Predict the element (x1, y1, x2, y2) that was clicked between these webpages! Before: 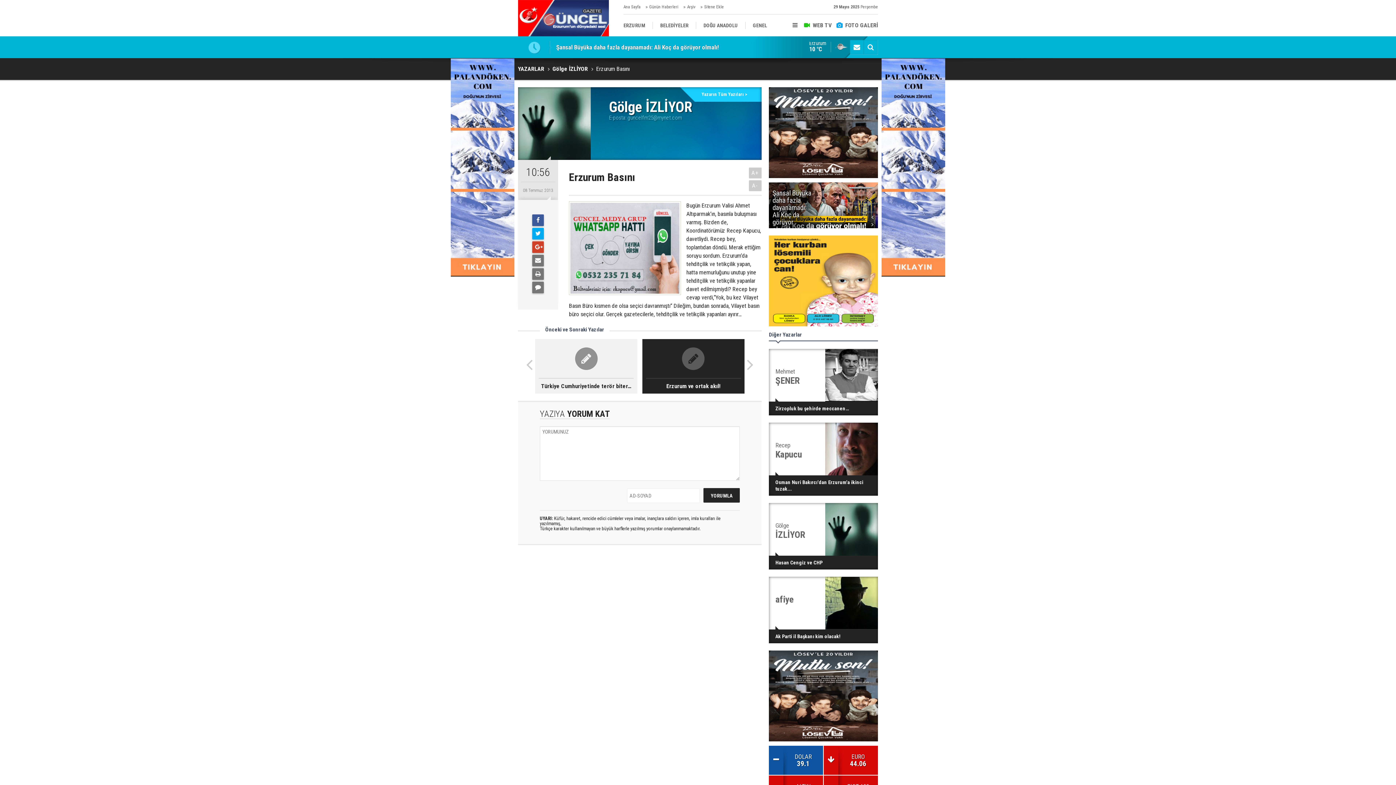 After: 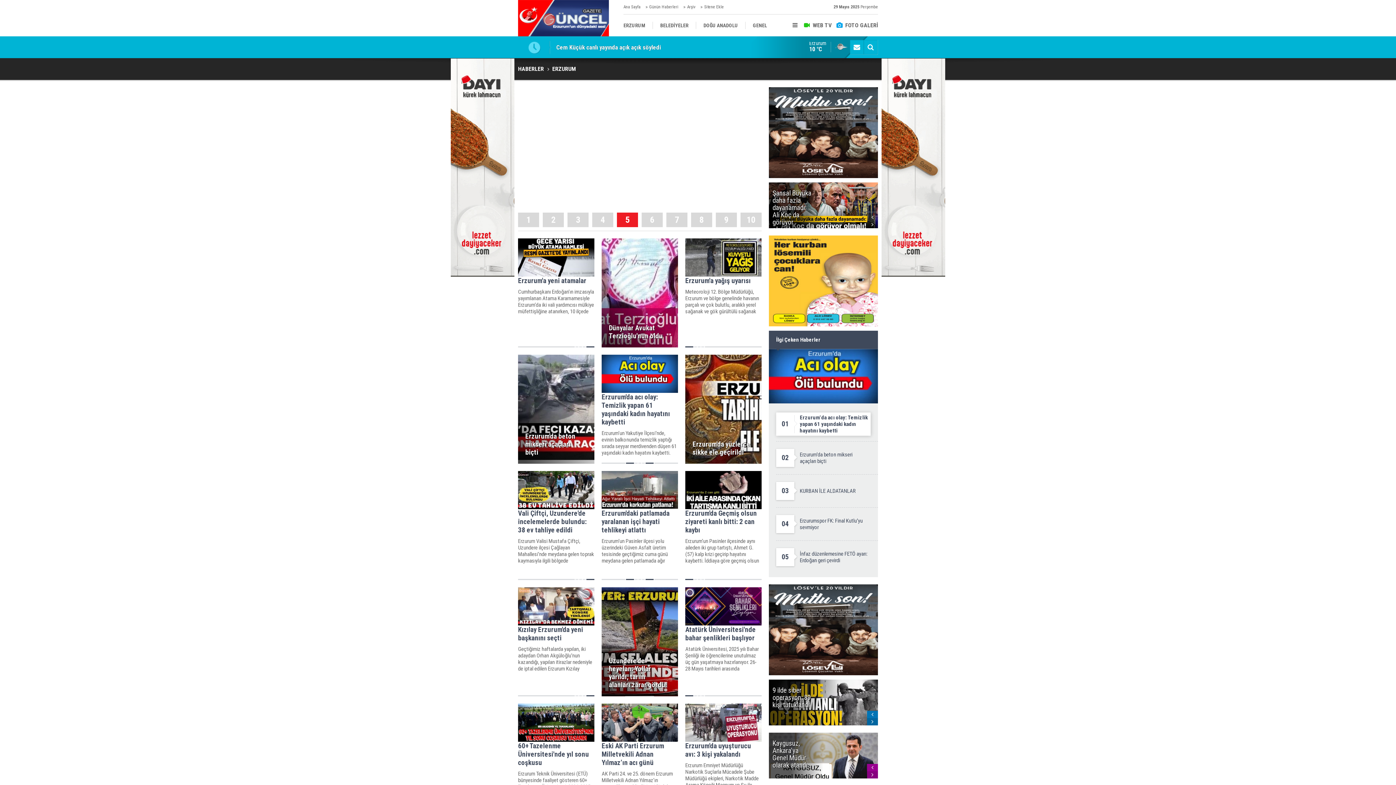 Action: bbox: (623, 14, 652, 36) label: ERZURUM